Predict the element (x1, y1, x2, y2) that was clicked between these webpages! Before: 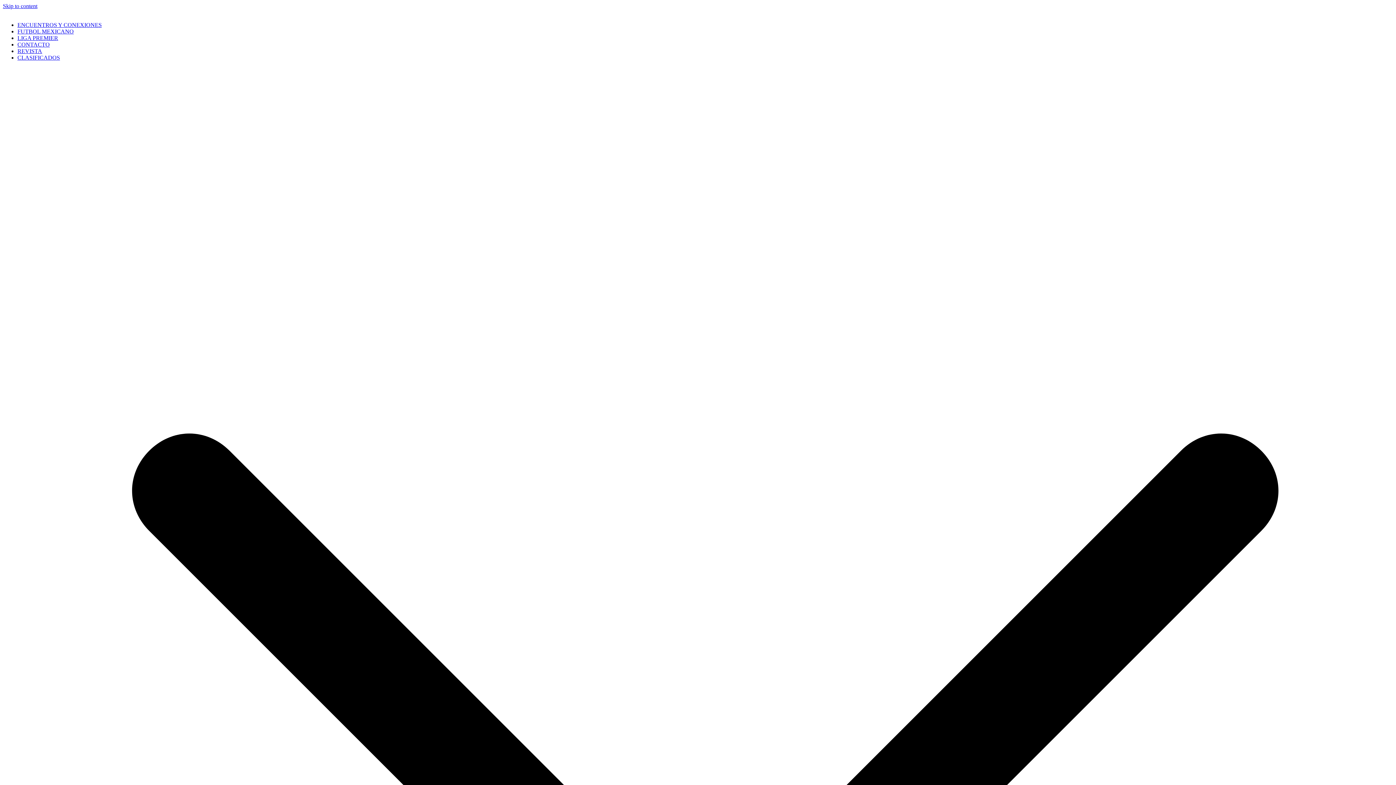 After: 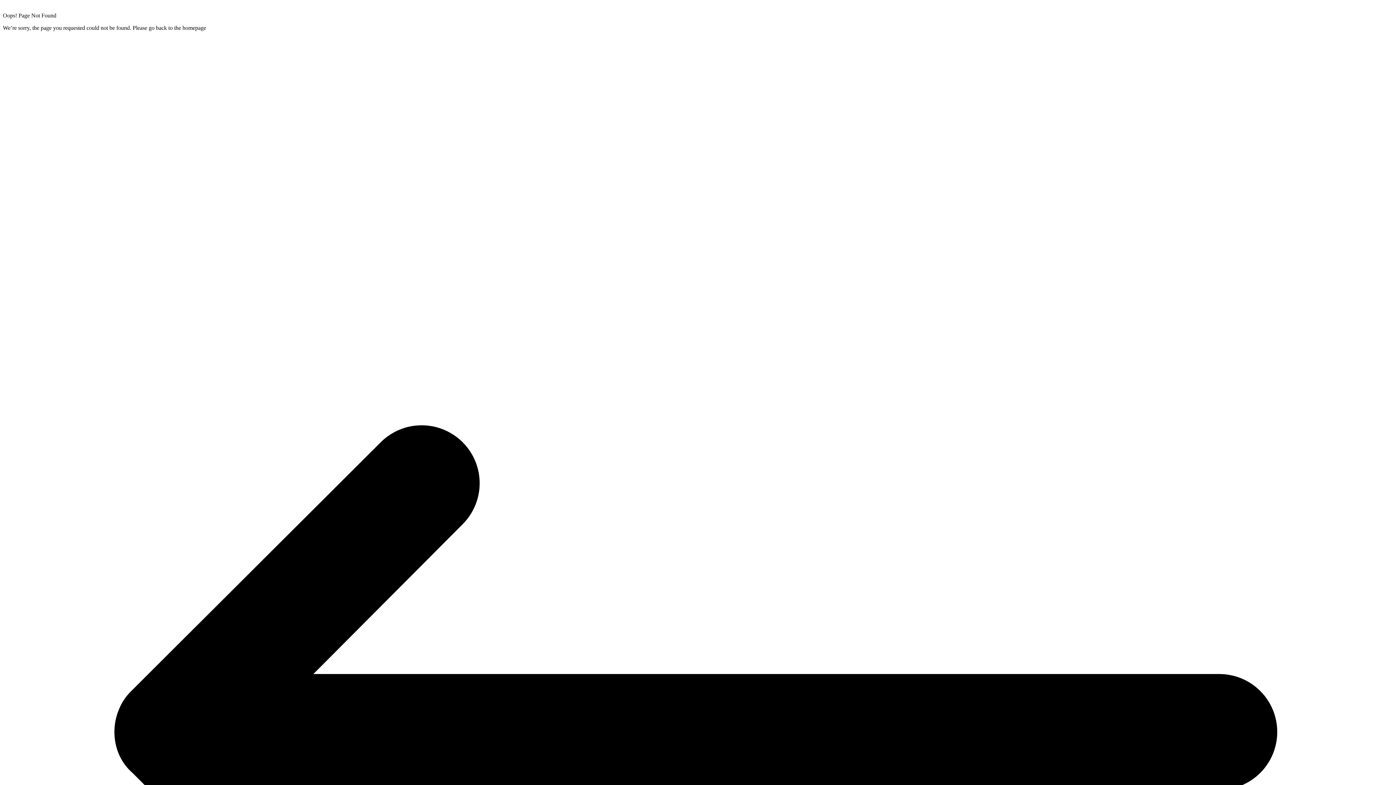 Action: label: Skip to content bbox: (2, 2, 37, 9)